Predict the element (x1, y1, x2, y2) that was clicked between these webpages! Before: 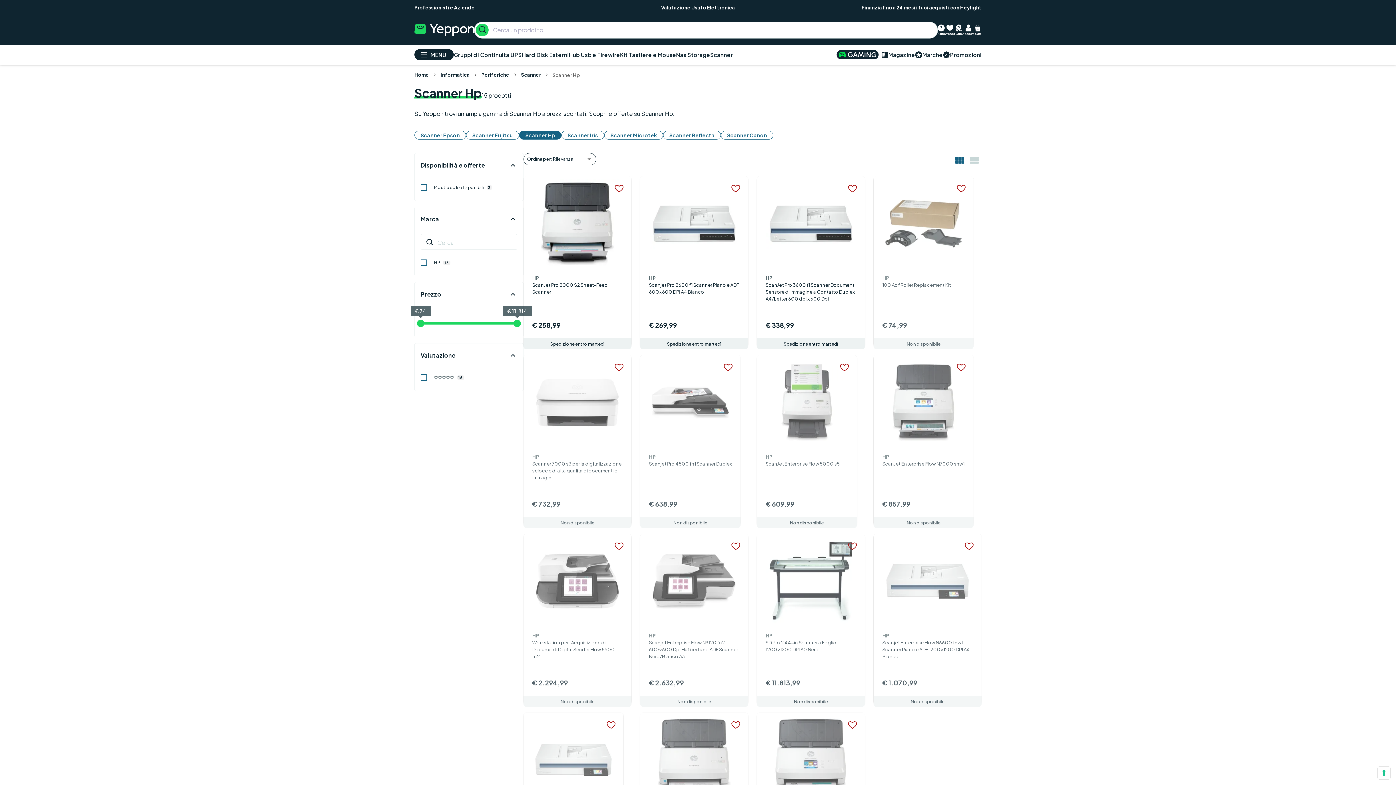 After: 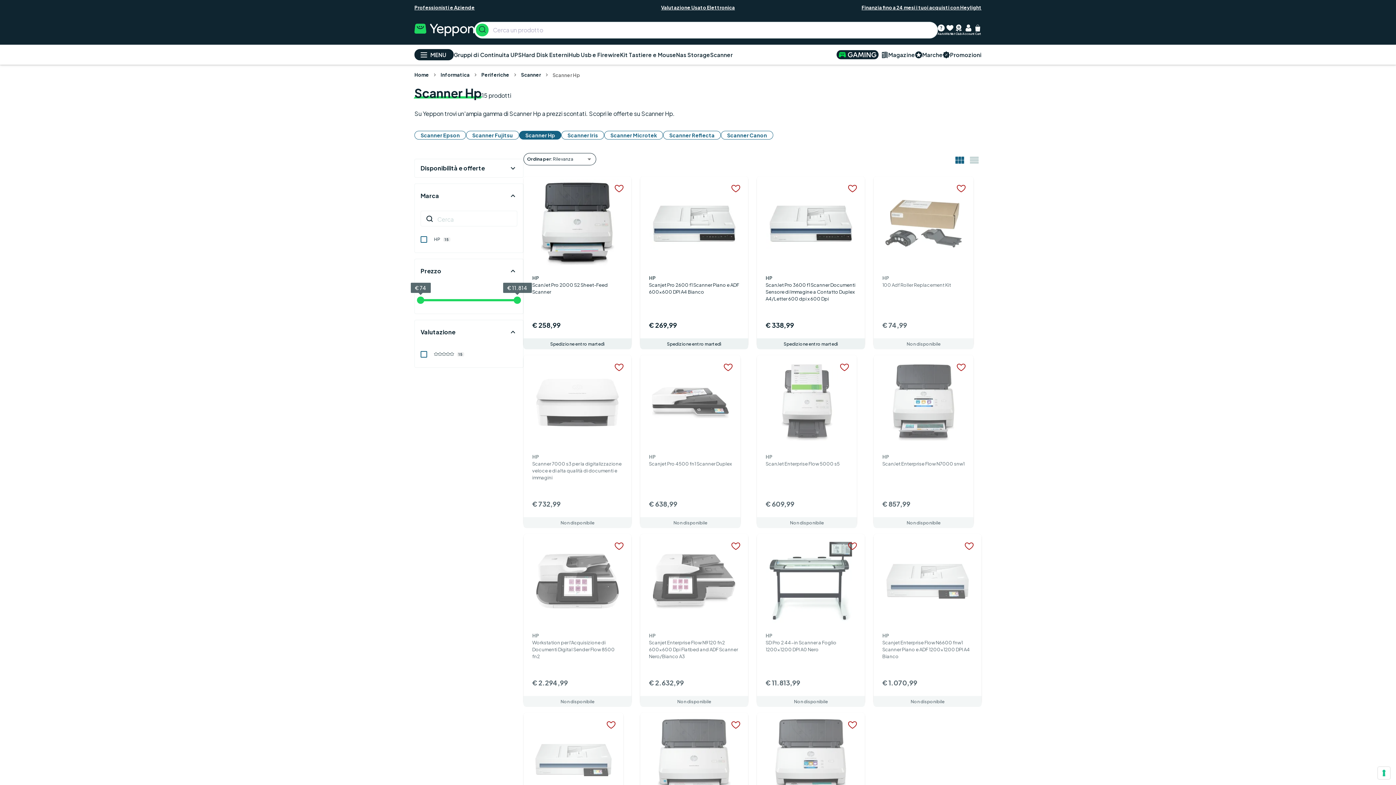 Action: label: Disponibilità e offerte bbox: (414, 153, 523, 177)